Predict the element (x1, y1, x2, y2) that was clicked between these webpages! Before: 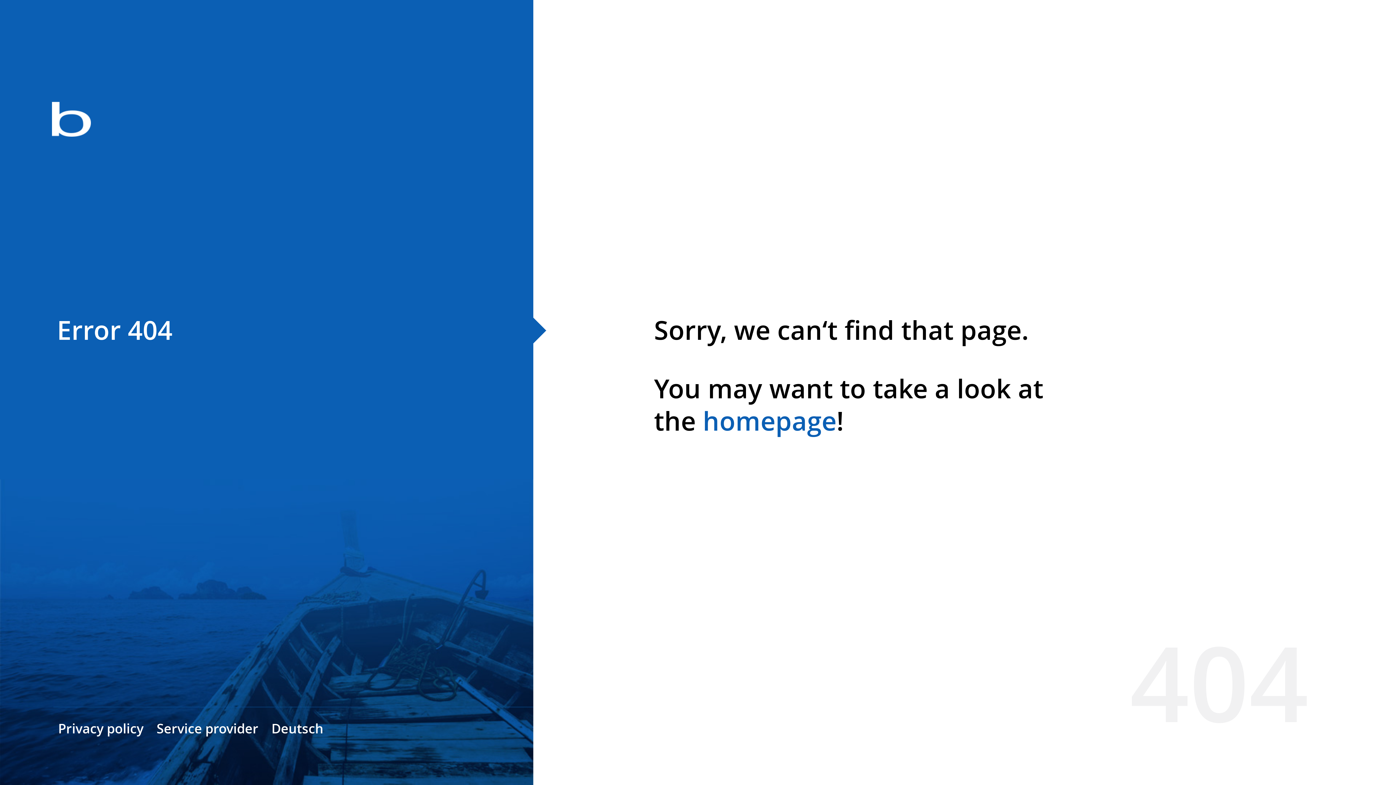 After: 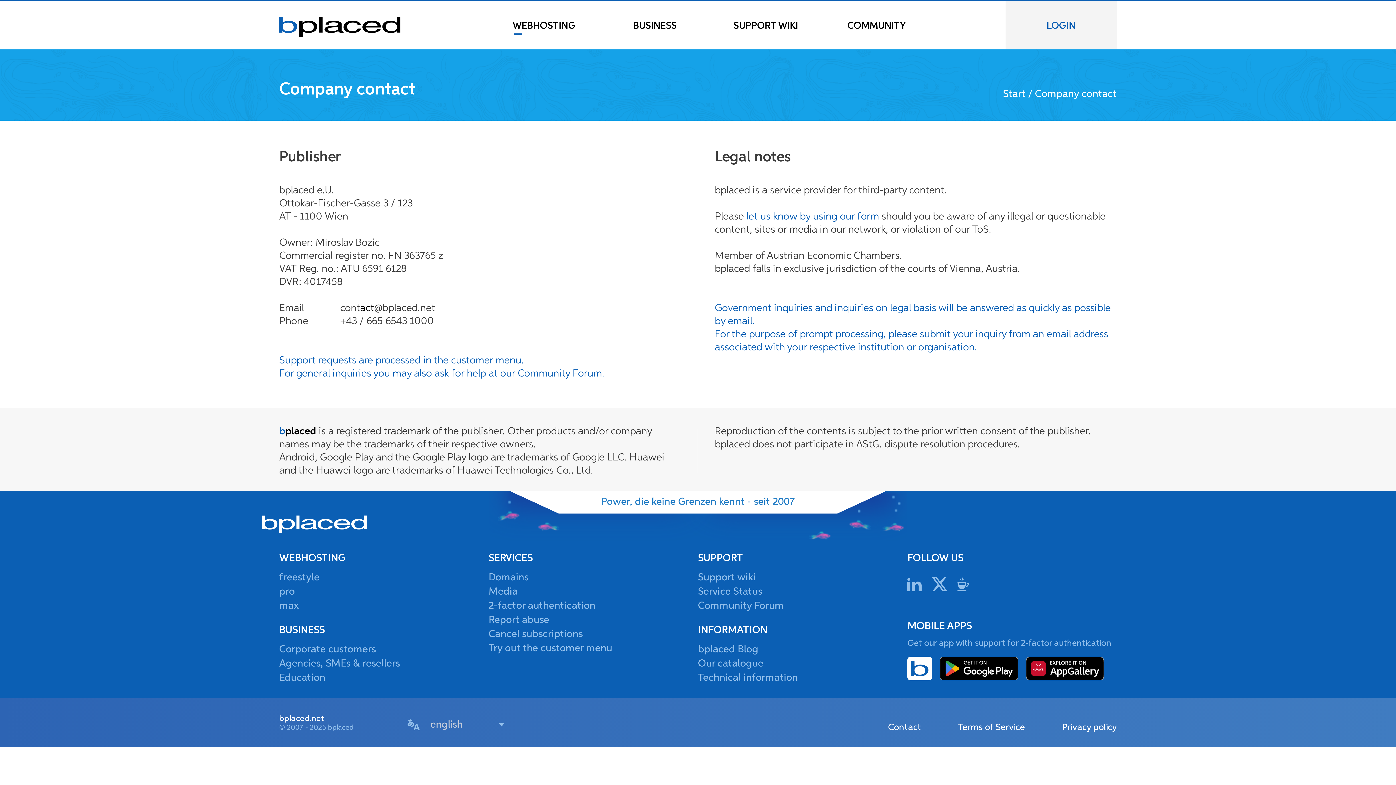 Action: label: Service provider bbox: (156, 720, 258, 737)